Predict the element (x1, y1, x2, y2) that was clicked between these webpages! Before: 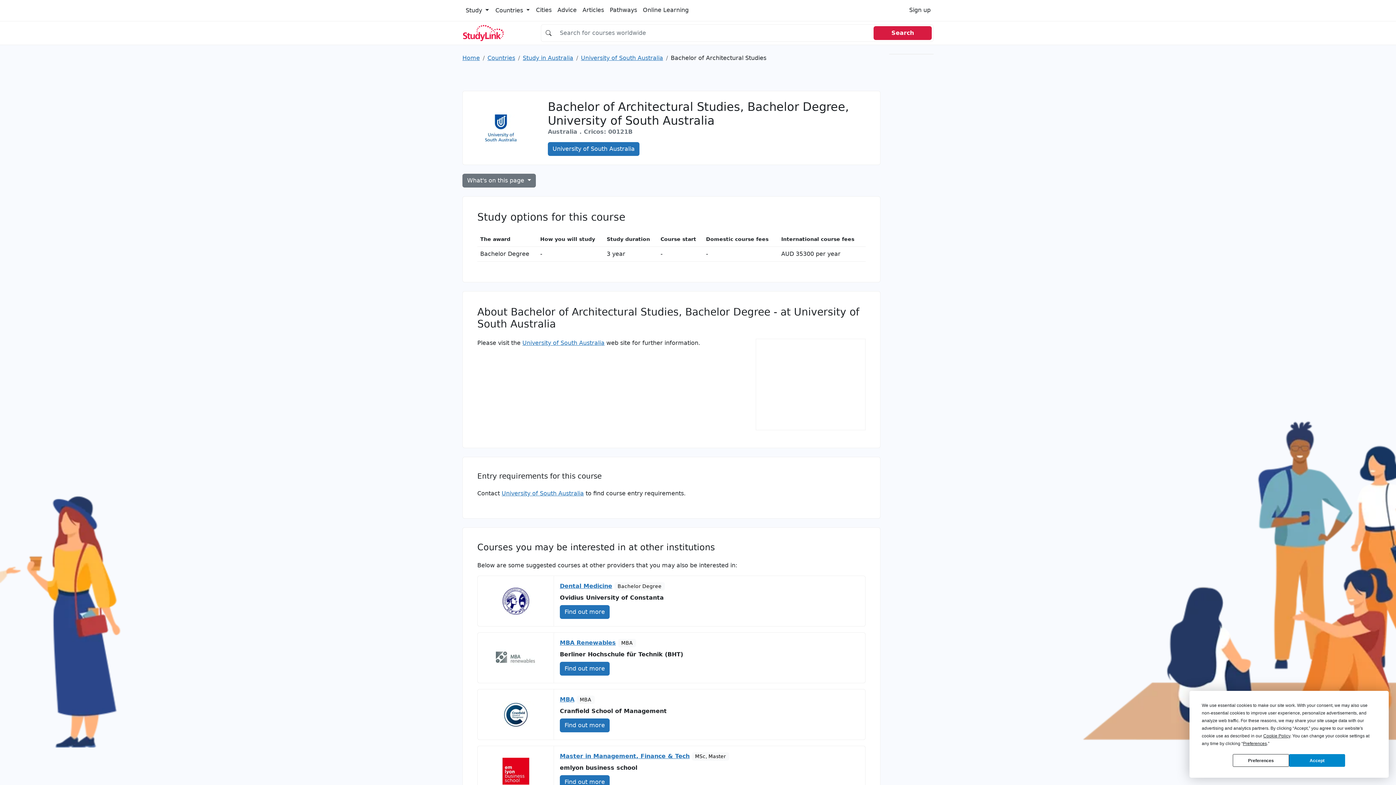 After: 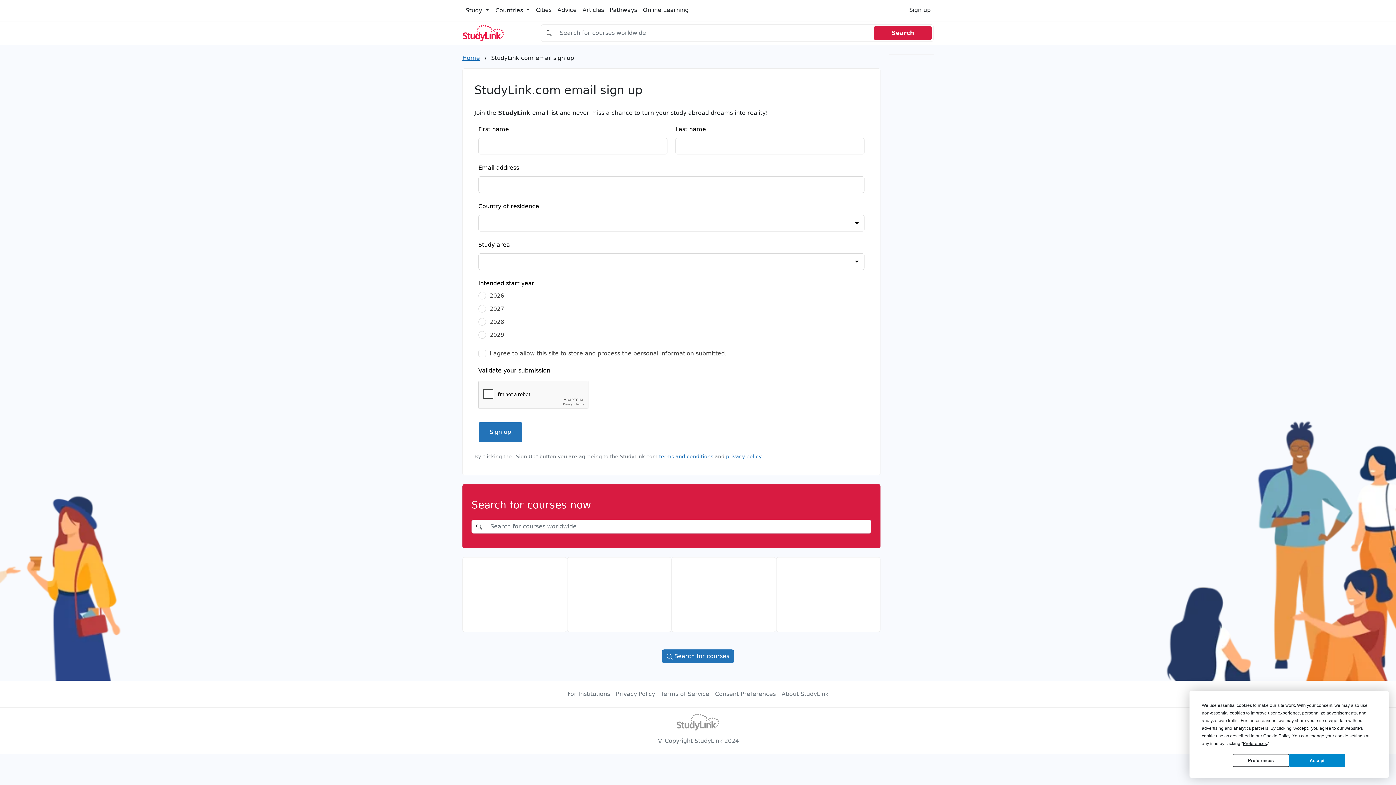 Action: label: Sign up bbox: (906, 2, 933, 17)